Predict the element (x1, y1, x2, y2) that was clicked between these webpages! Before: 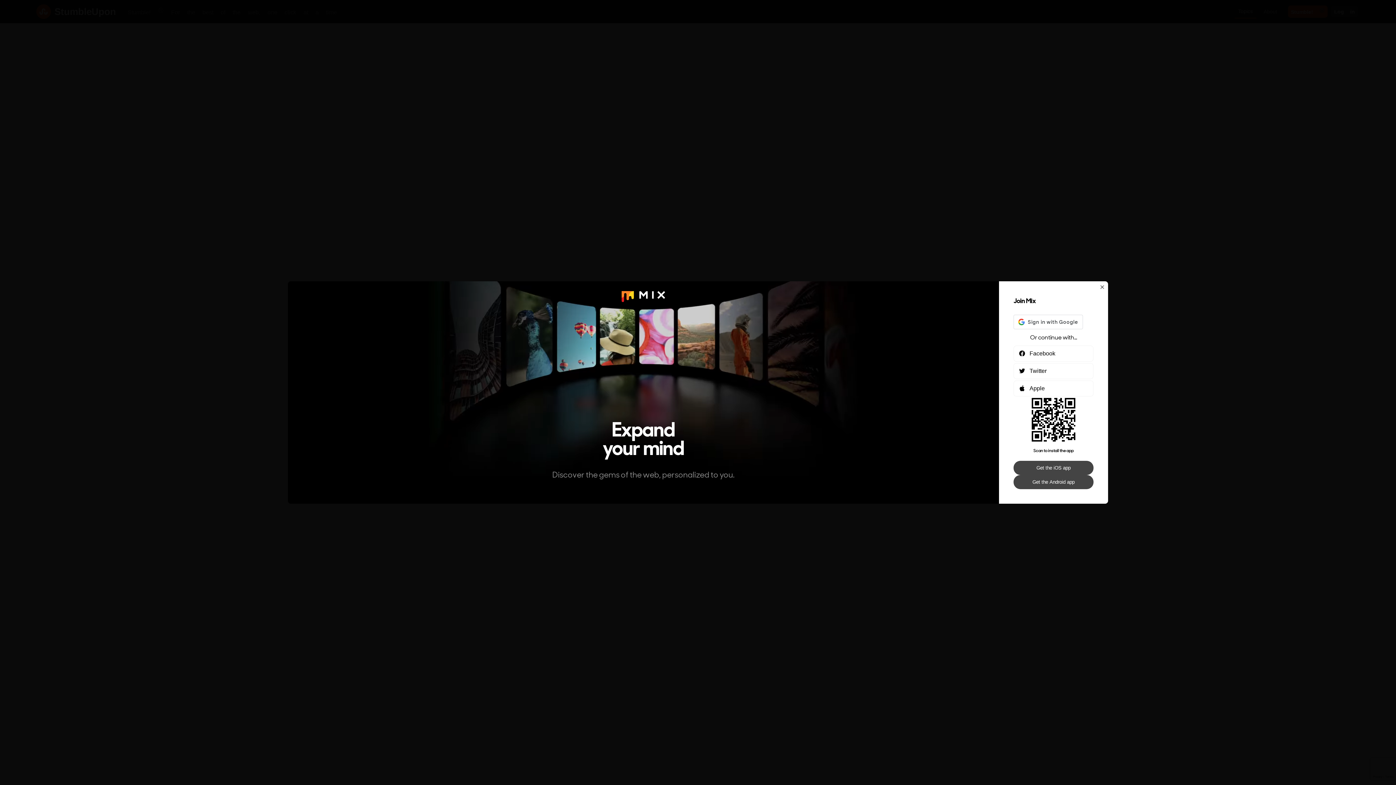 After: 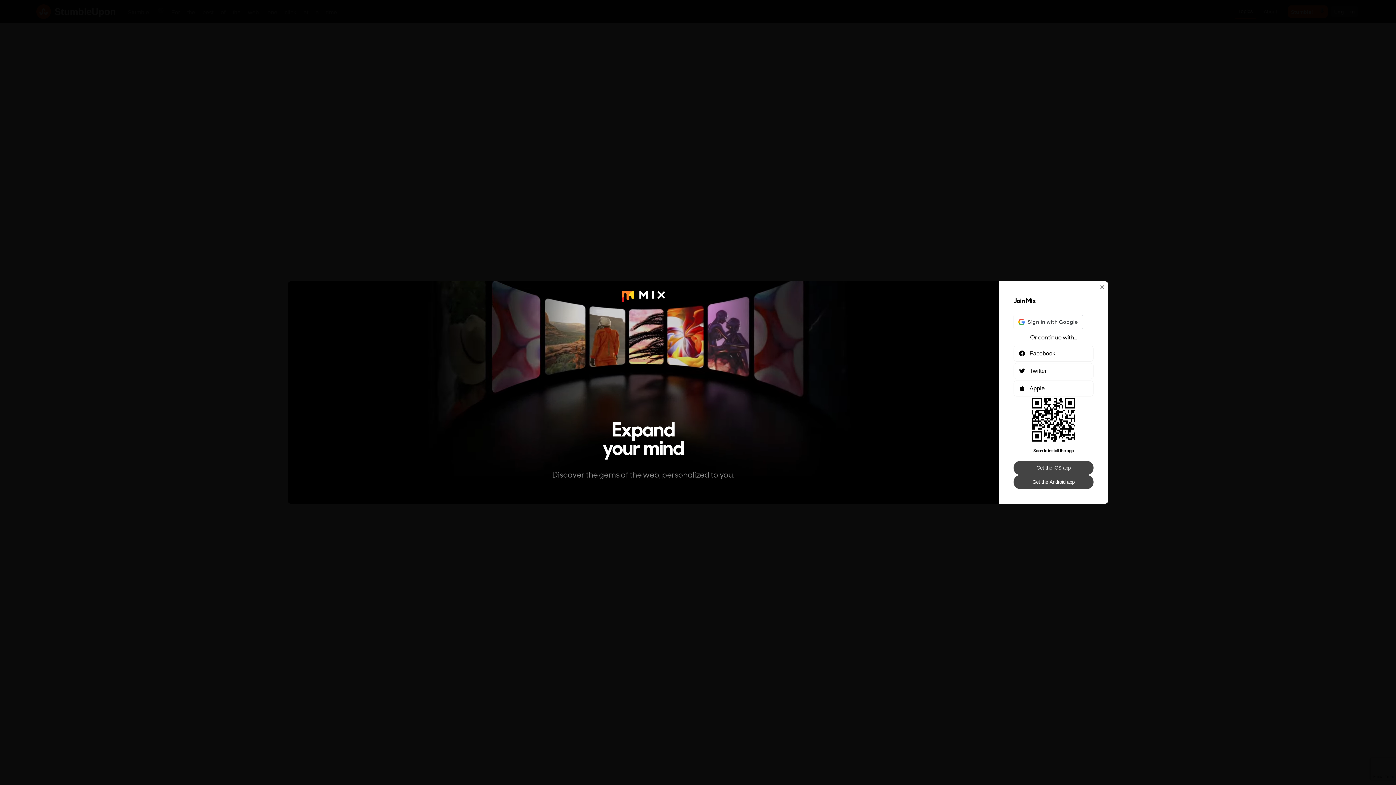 Action: bbox: (1013, 475, 1093, 489) label: Get the Android app